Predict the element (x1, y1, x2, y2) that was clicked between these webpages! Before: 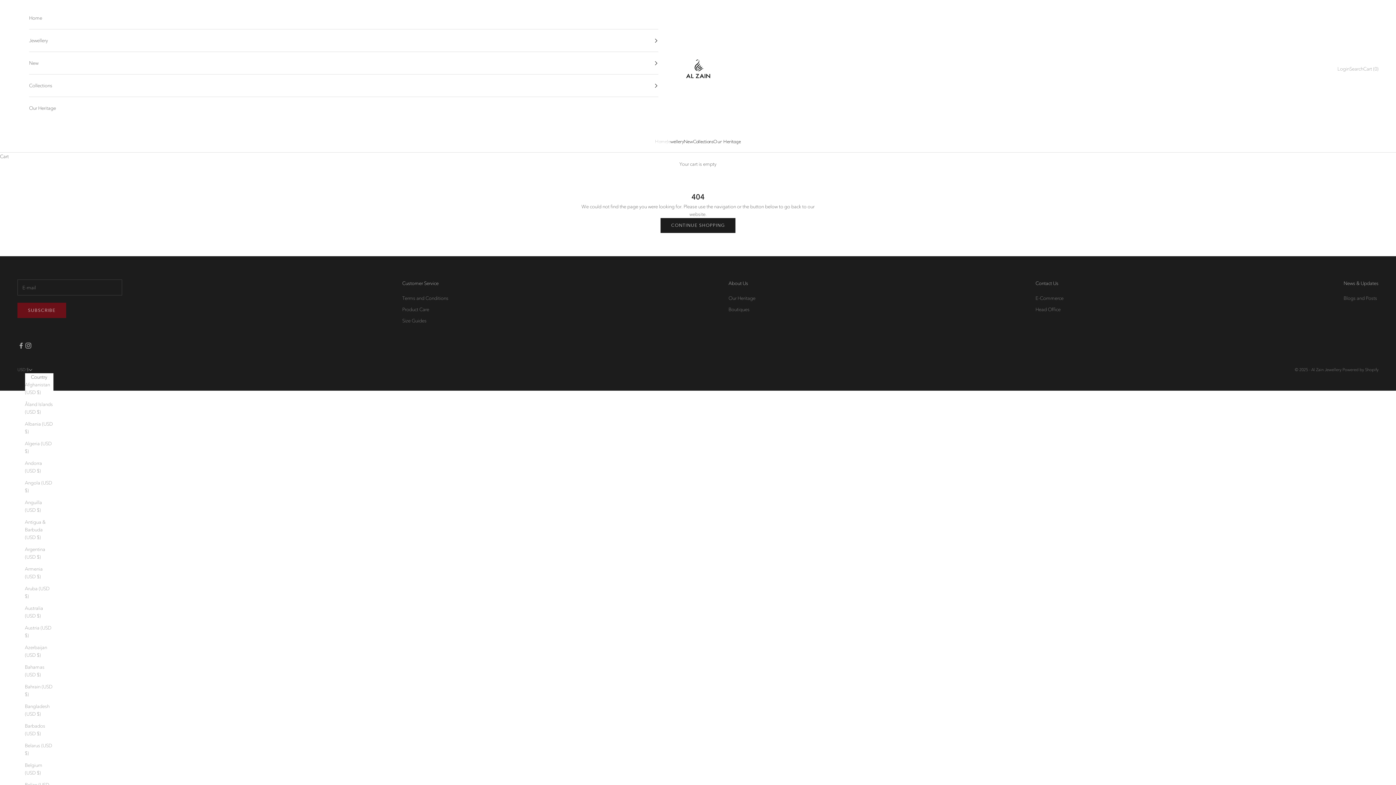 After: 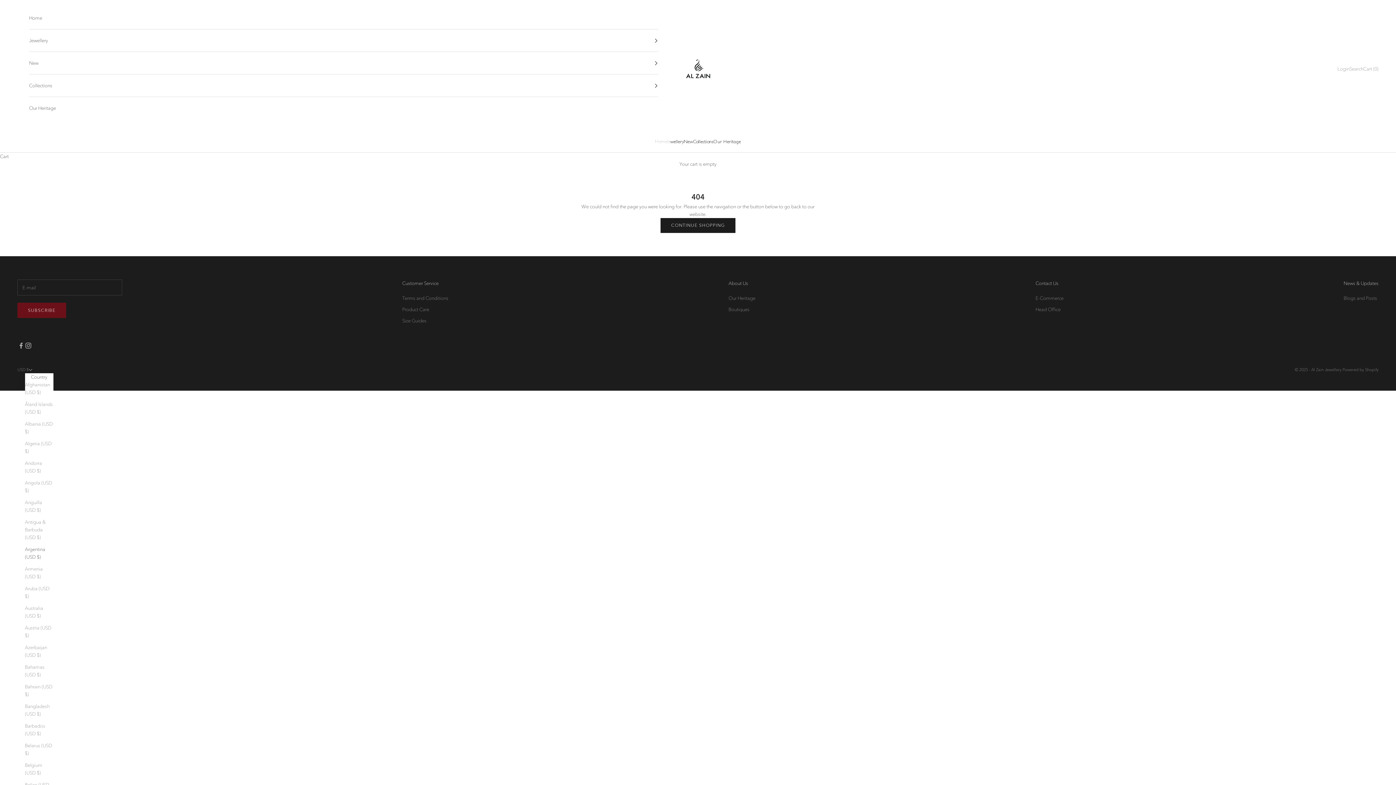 Action: bbox: (24, 545, 53, 561) label: Argentina (USD $)